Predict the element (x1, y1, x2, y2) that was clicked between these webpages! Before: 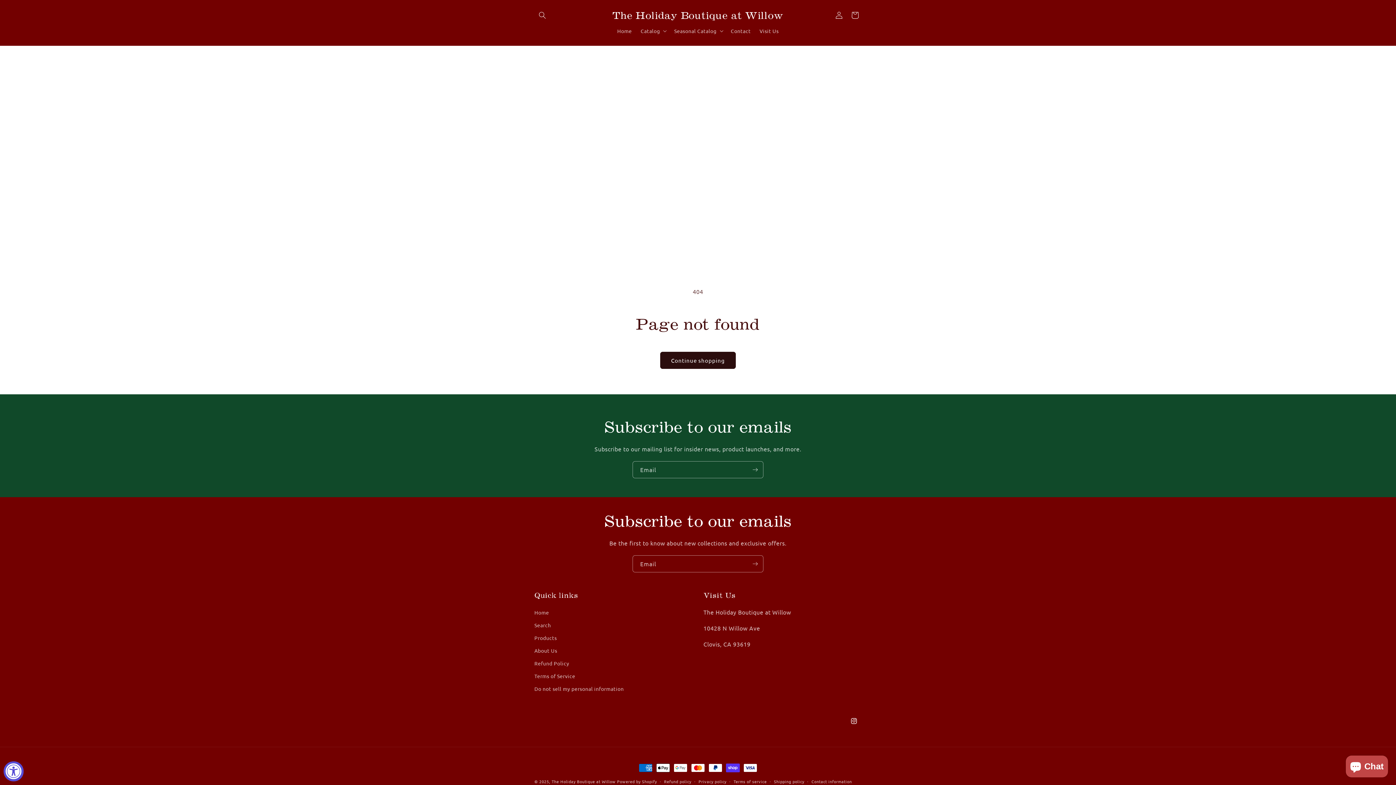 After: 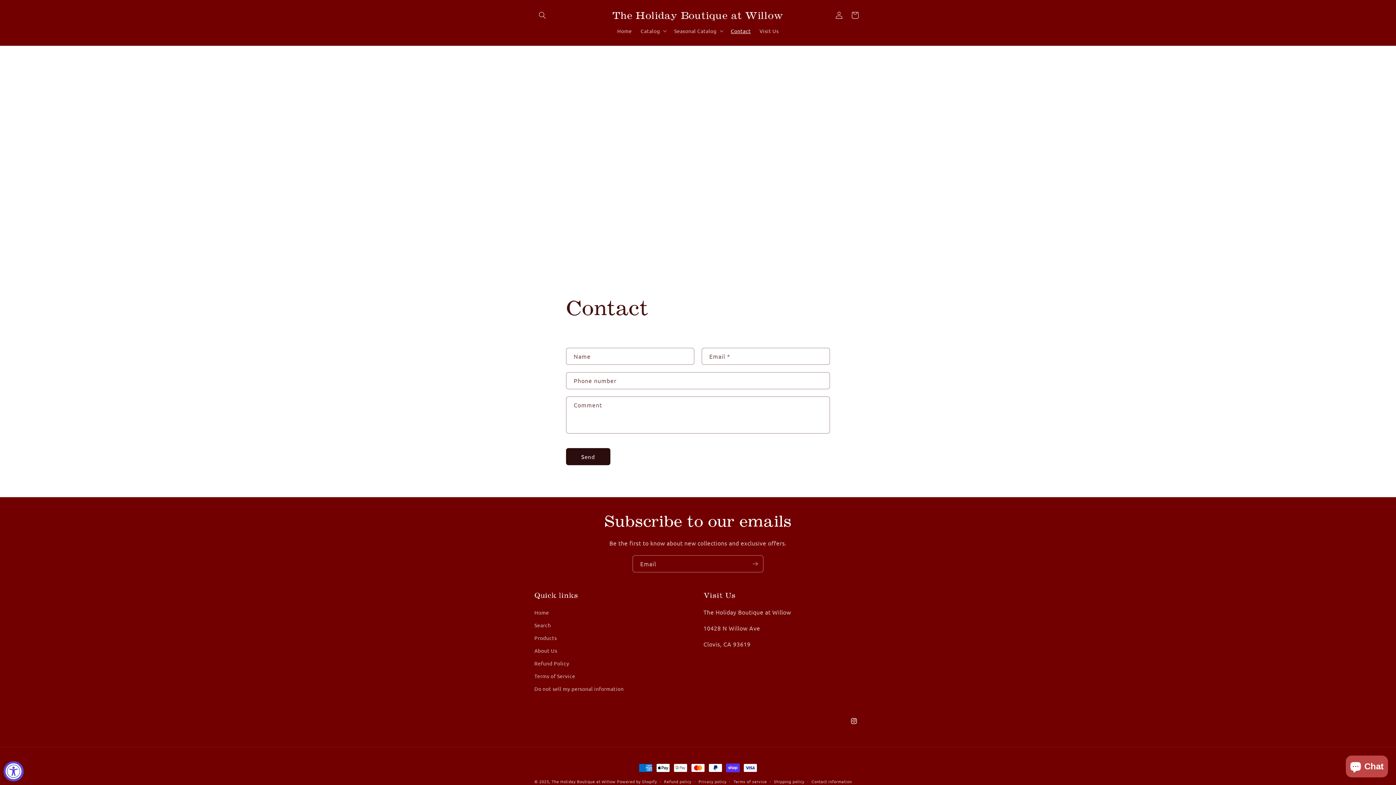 Action: bbox: (726, 23, 755, 38) label: Contact